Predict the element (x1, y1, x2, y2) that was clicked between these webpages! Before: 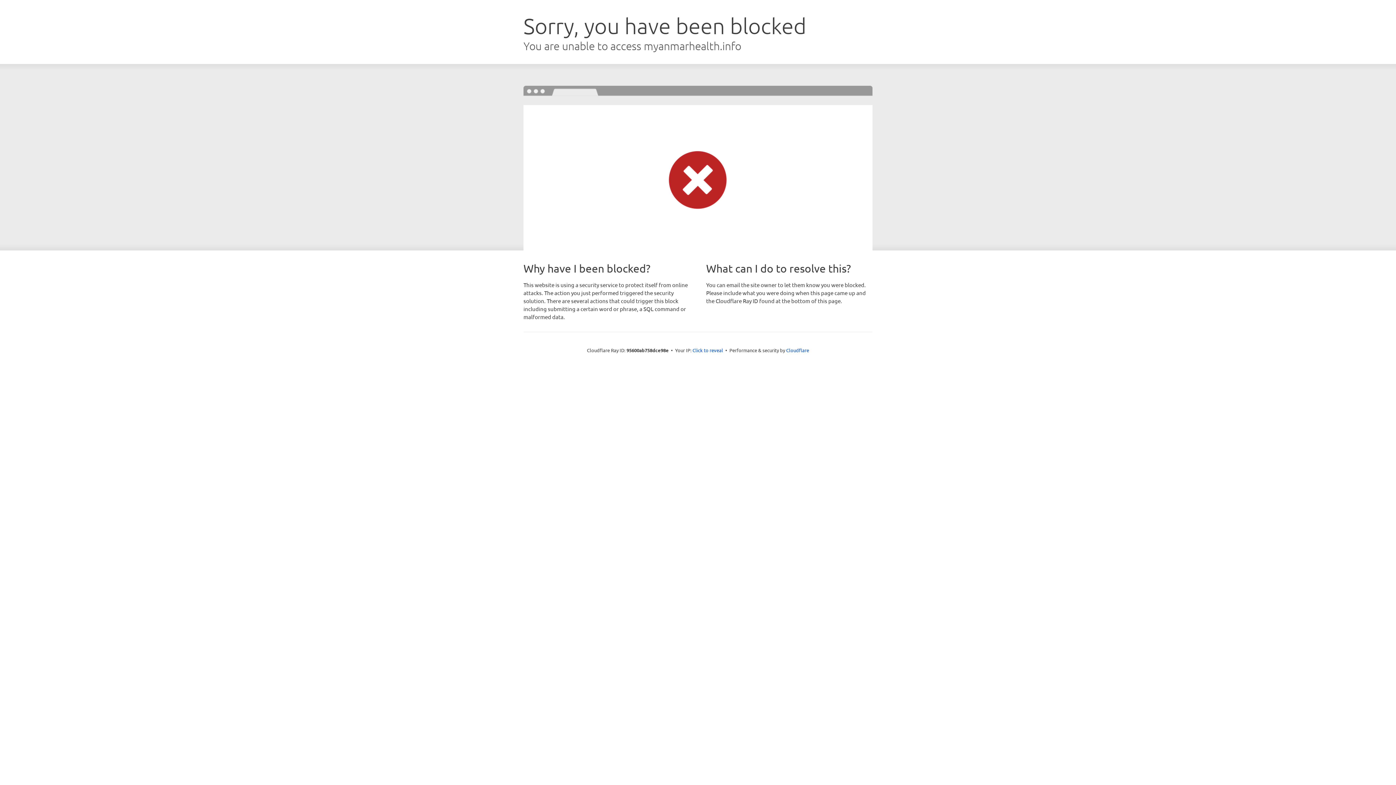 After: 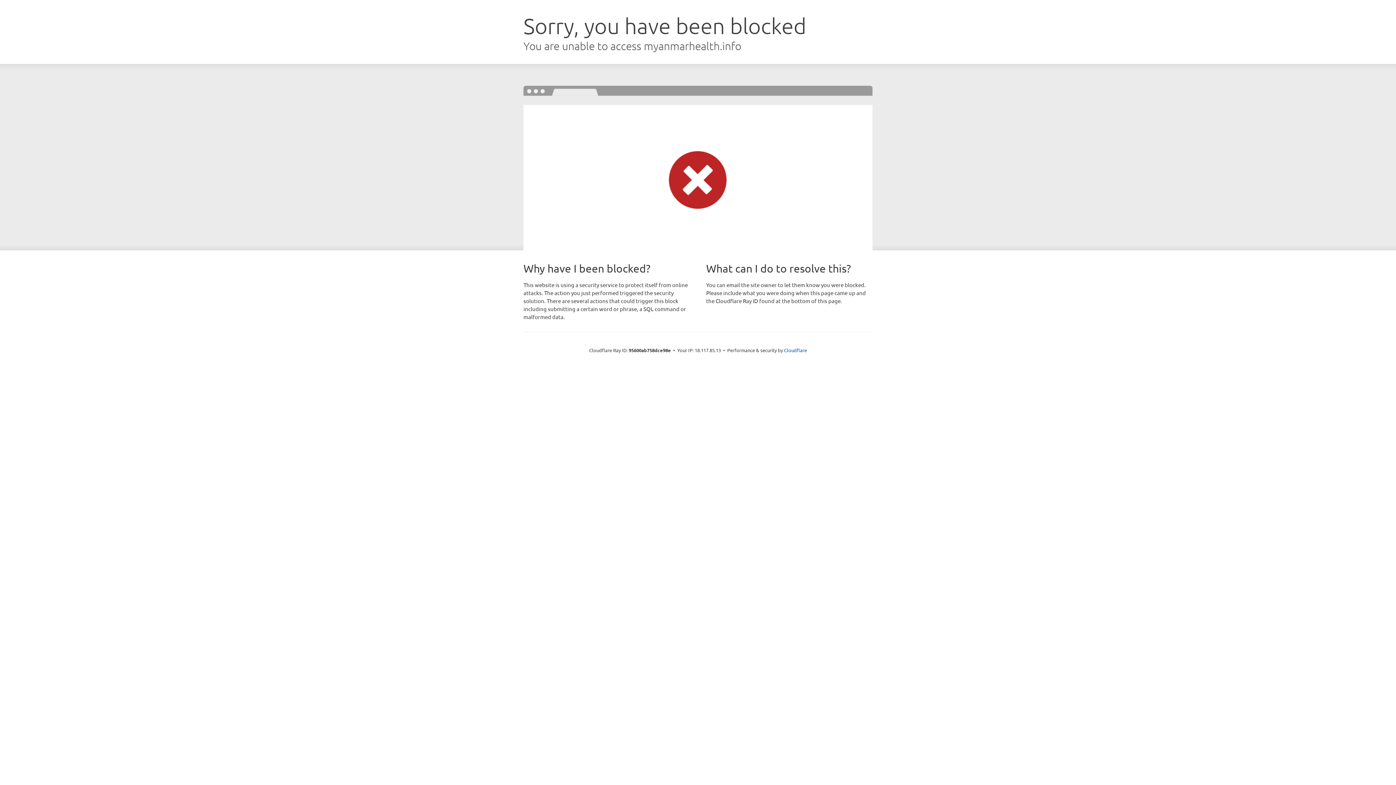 Action: label: Click to reveal bbox: (692, 346, 723, 353)